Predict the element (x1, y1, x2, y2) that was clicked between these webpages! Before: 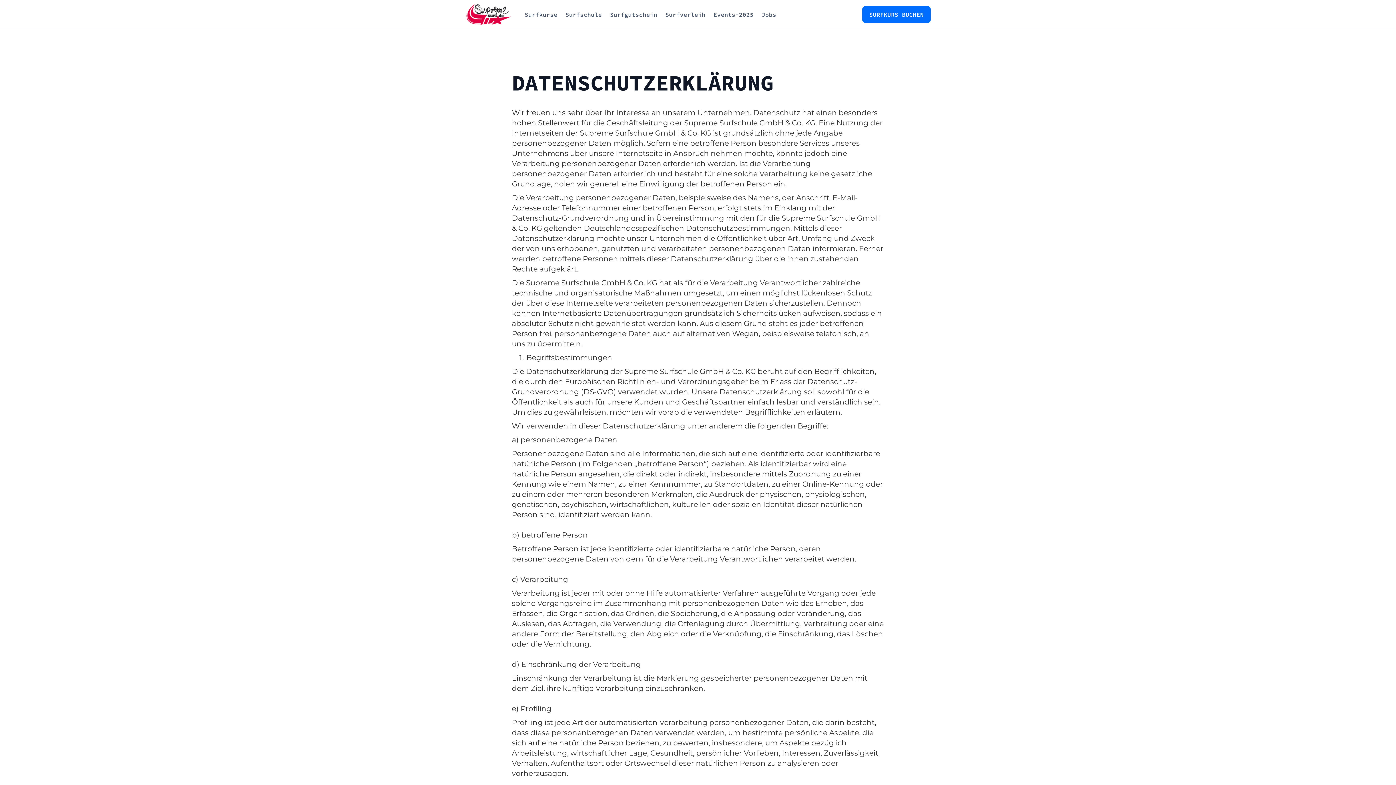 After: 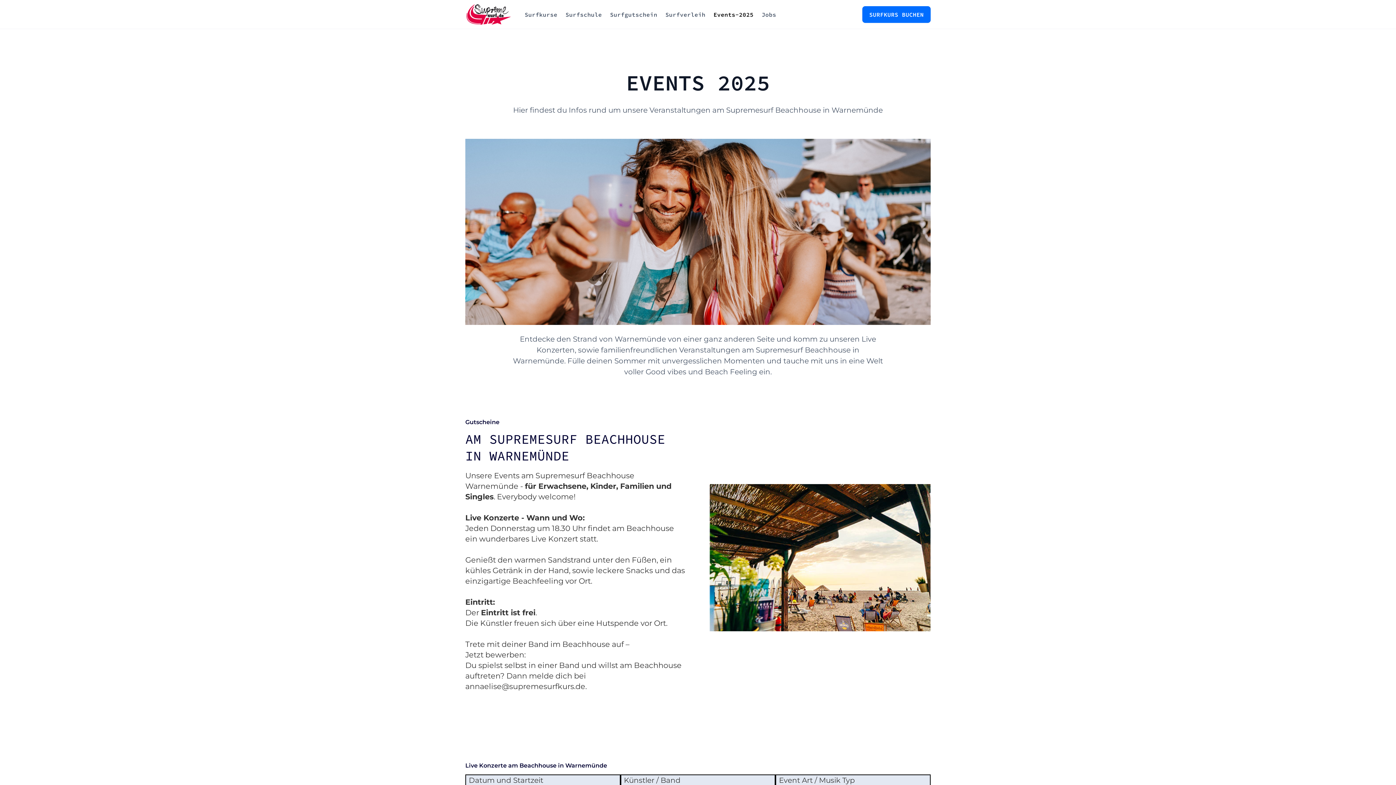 Action: label: Events-2025 bbox: (709, 6, 757, 22)